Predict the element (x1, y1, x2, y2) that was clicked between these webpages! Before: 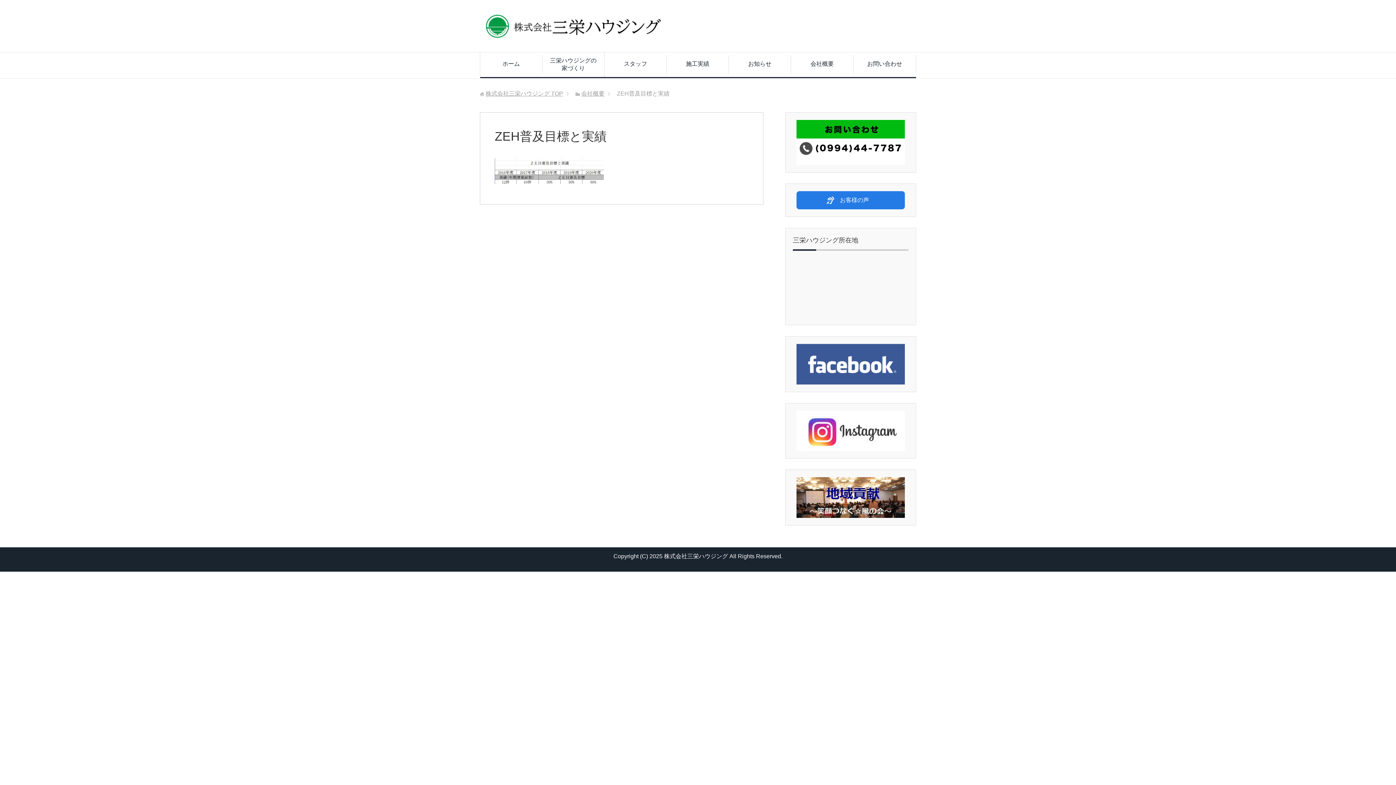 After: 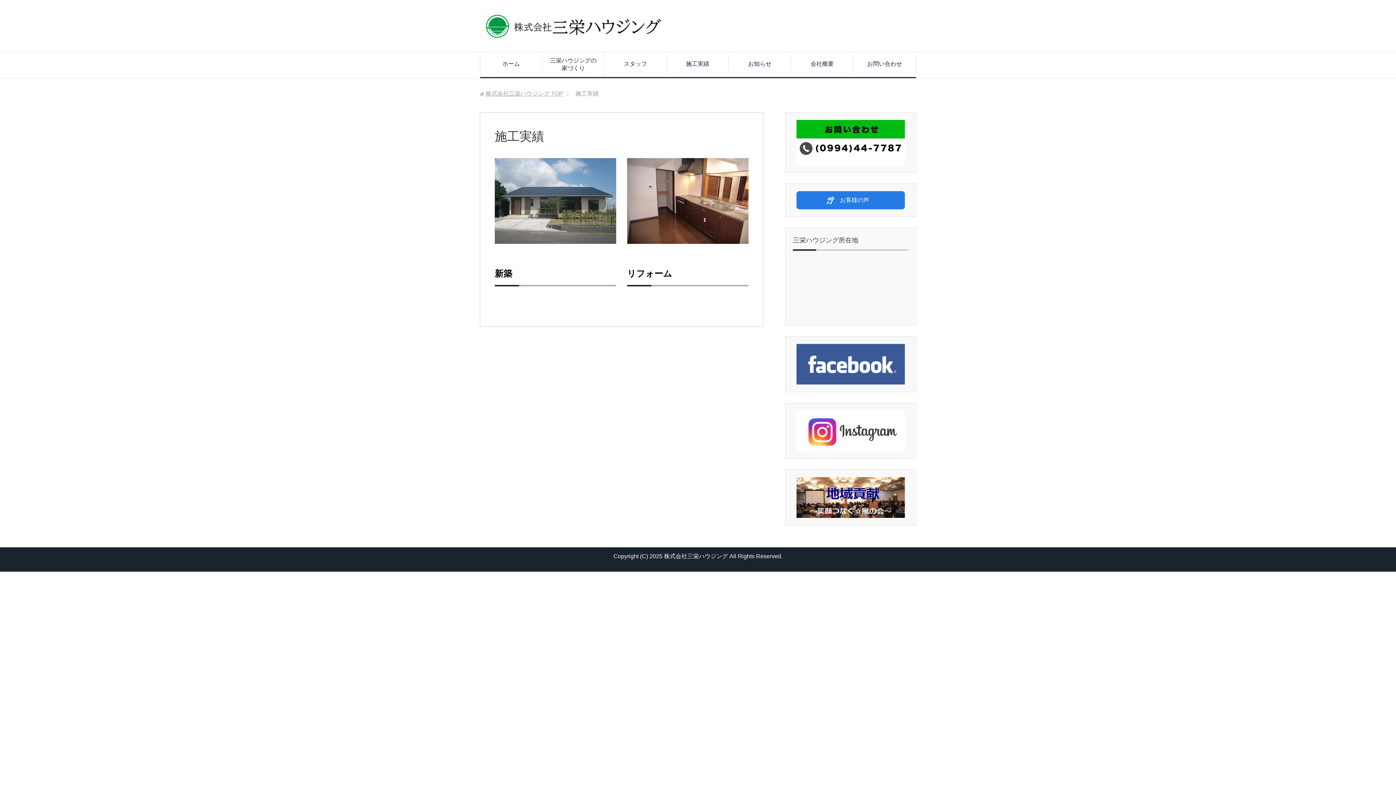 Action: bbox: (666, 55, 729, 73) label: 施工実績